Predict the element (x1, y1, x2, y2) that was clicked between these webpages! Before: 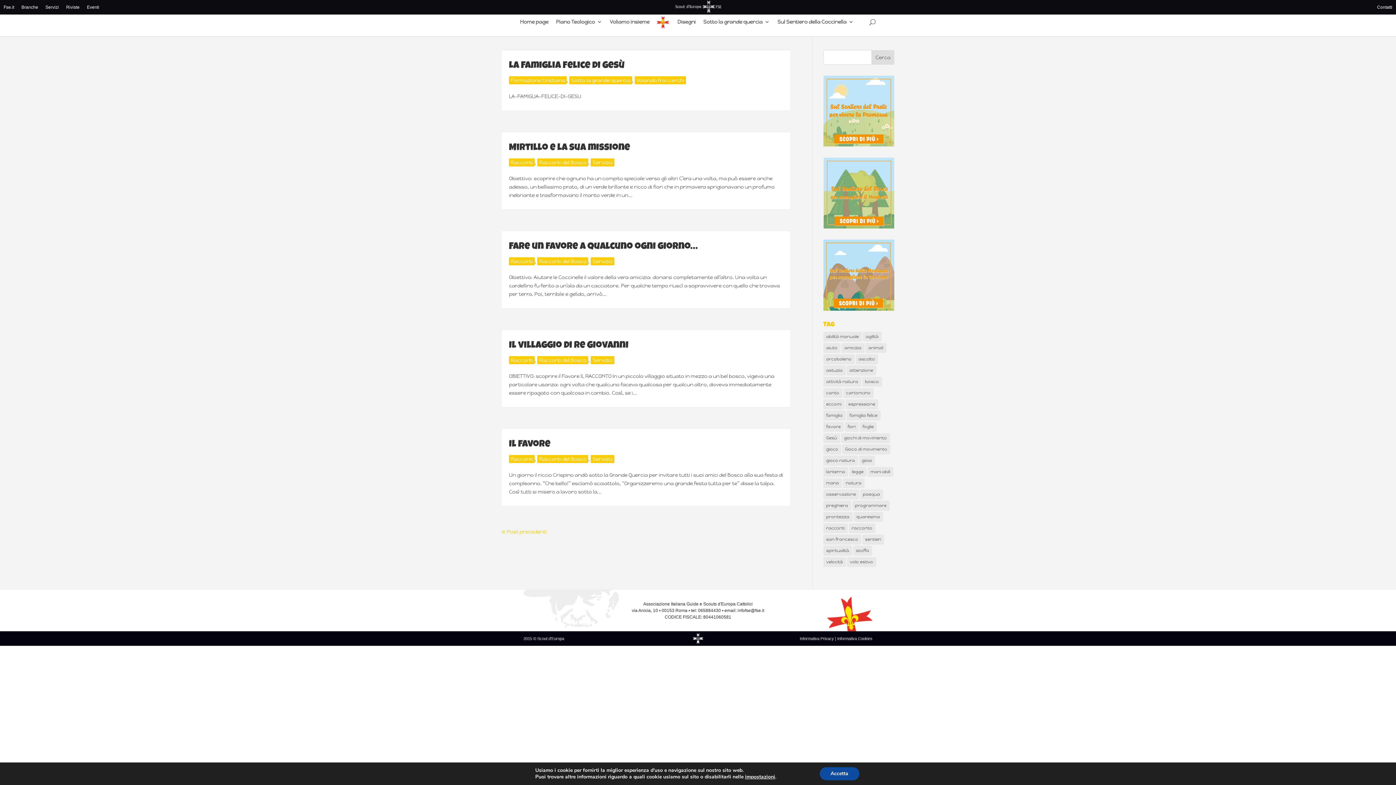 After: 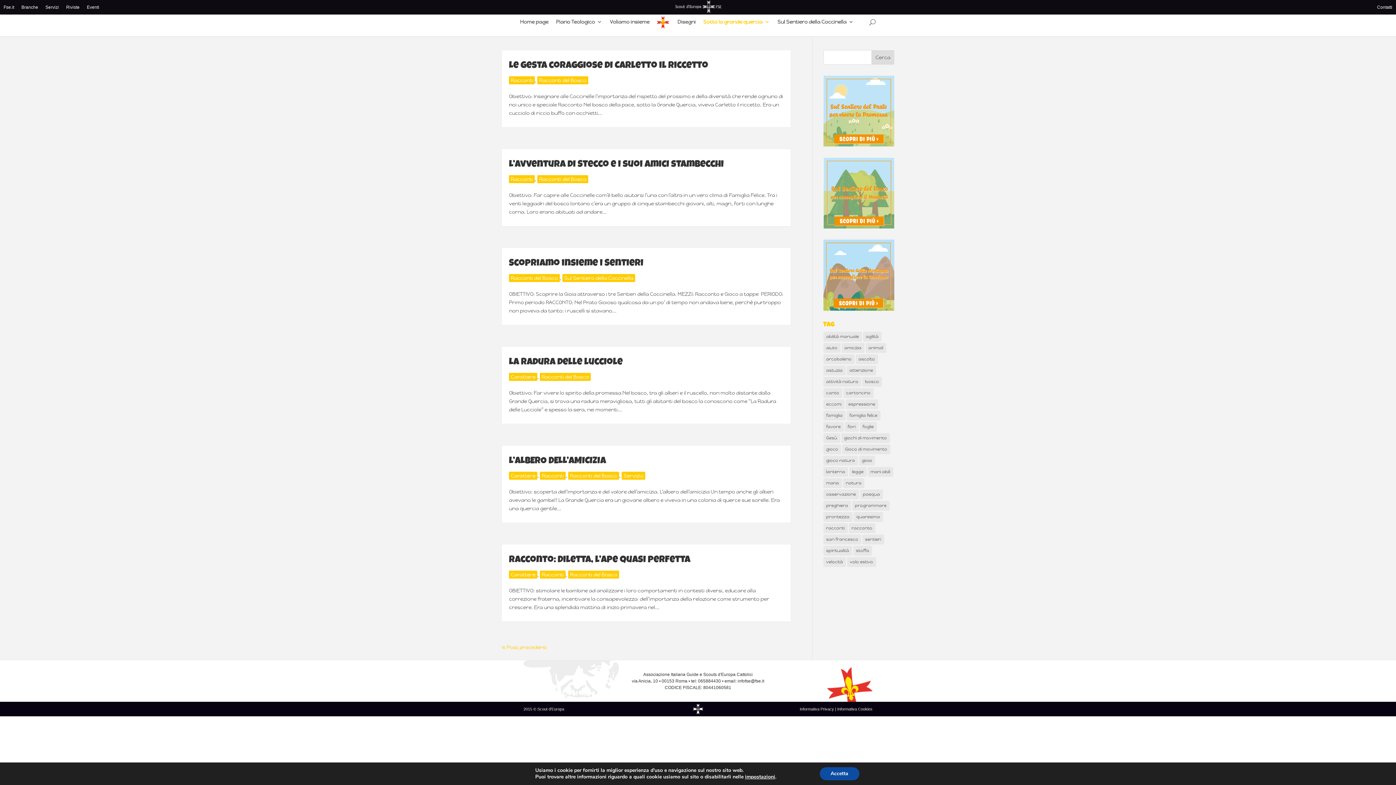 Action: label: Racconti bbox: (509, 356, 534, 364)